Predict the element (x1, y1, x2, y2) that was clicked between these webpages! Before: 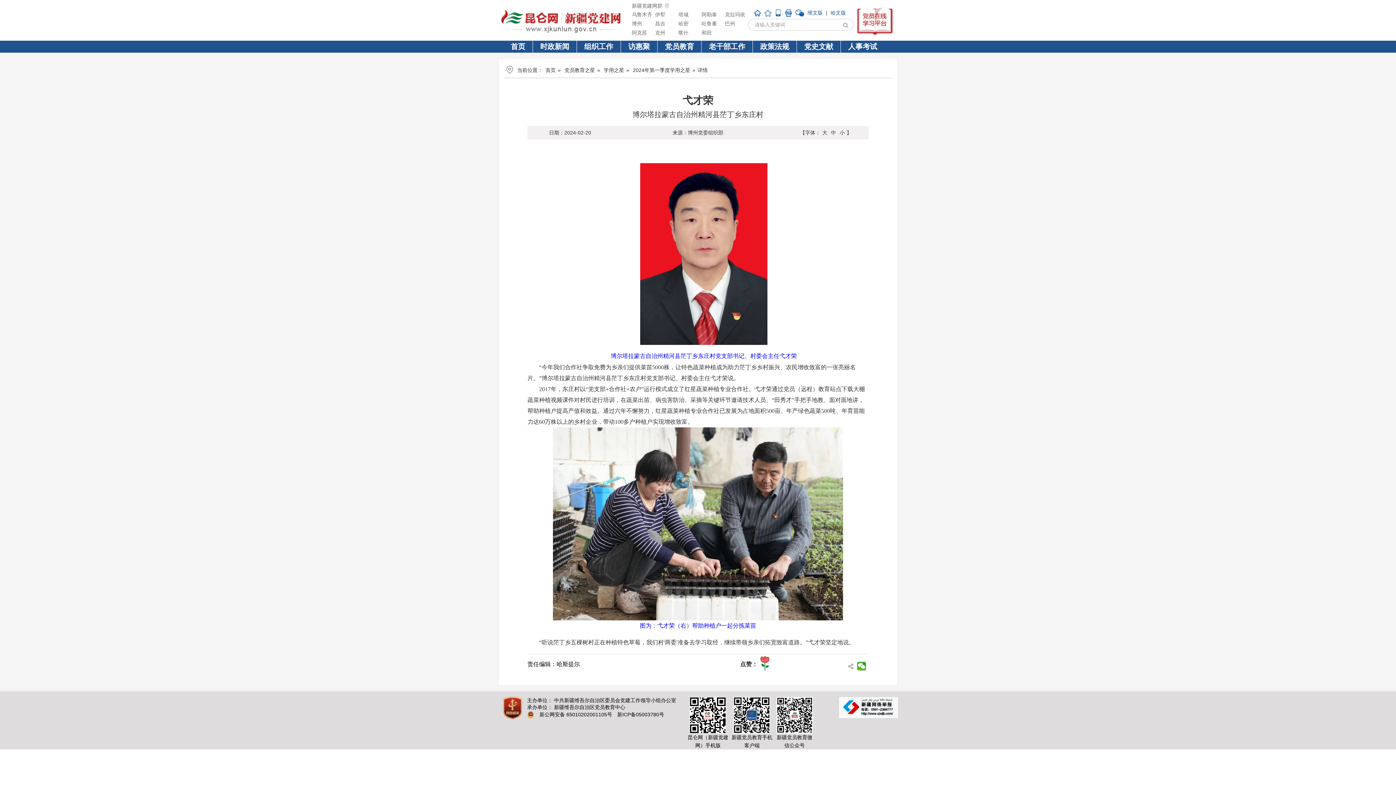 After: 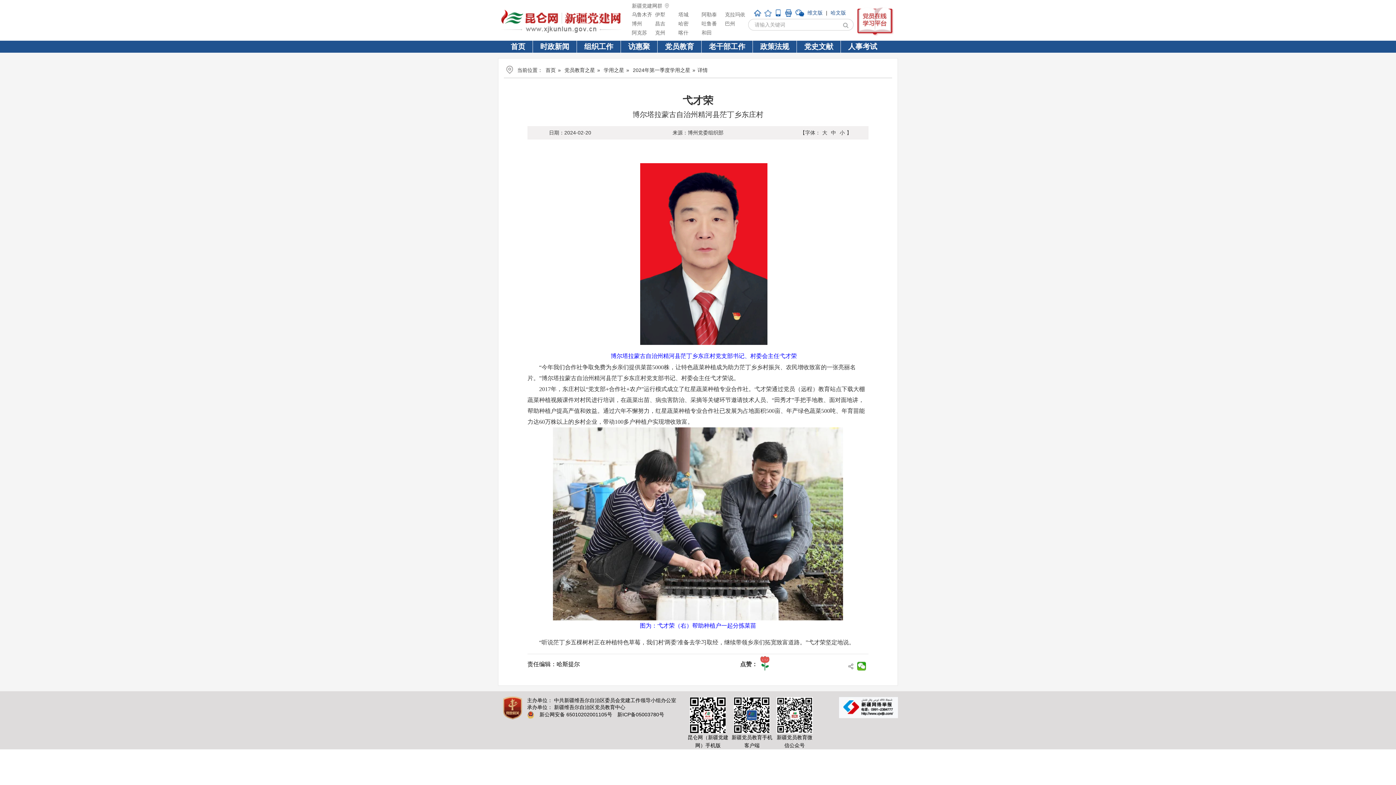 Action: label: 维文版 bbox: (807, 9, 822, 15)